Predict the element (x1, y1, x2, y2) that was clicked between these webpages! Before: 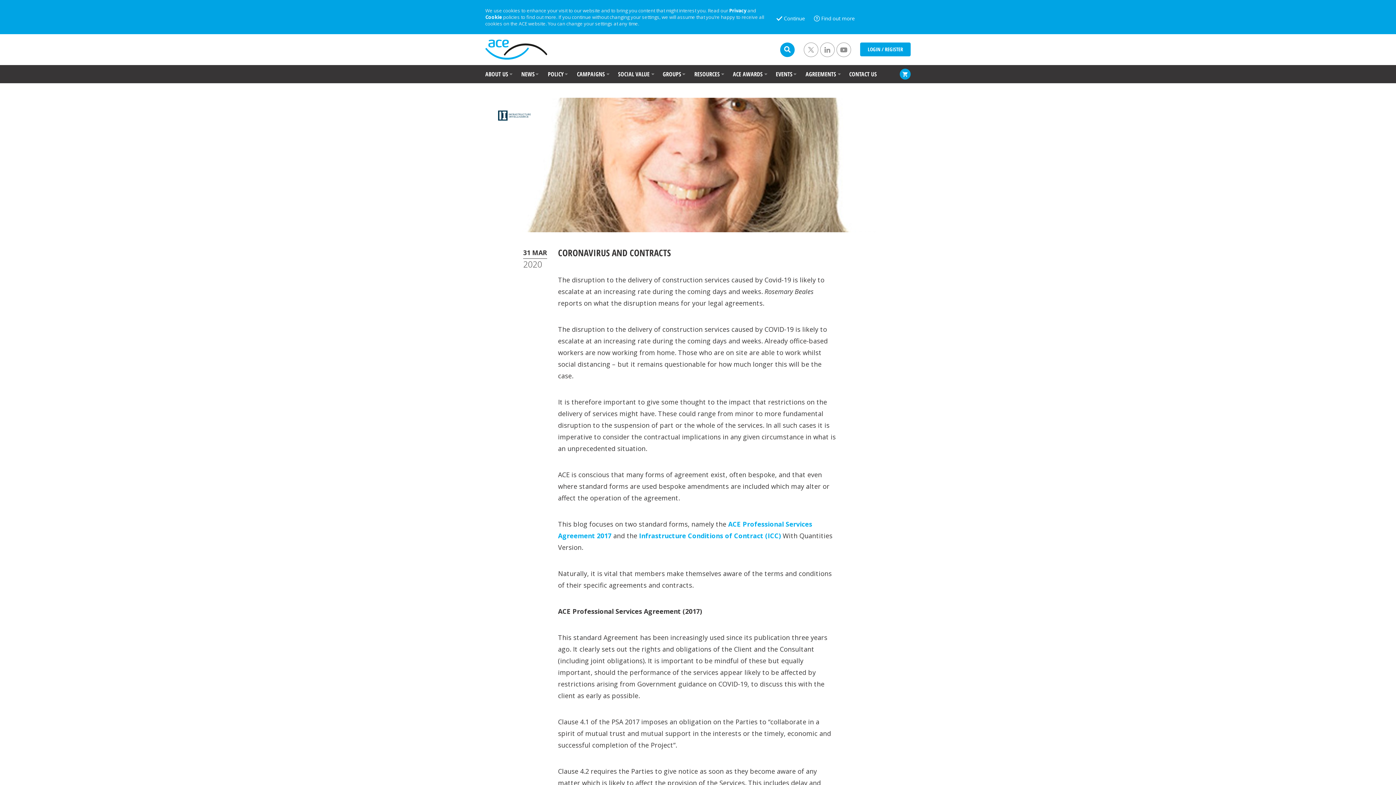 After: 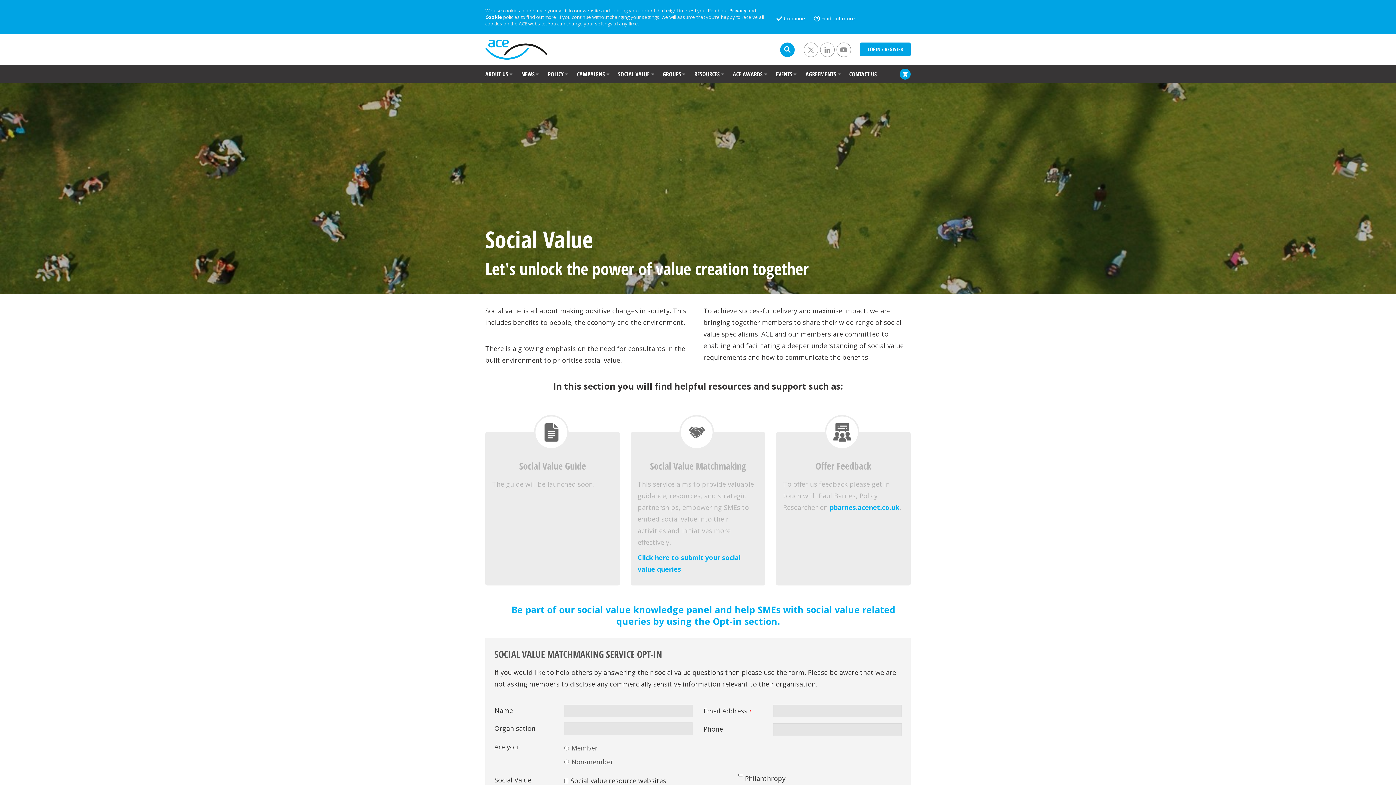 Action: label: SOCIAL VALUE bbox: (618, 65, 649, 83)